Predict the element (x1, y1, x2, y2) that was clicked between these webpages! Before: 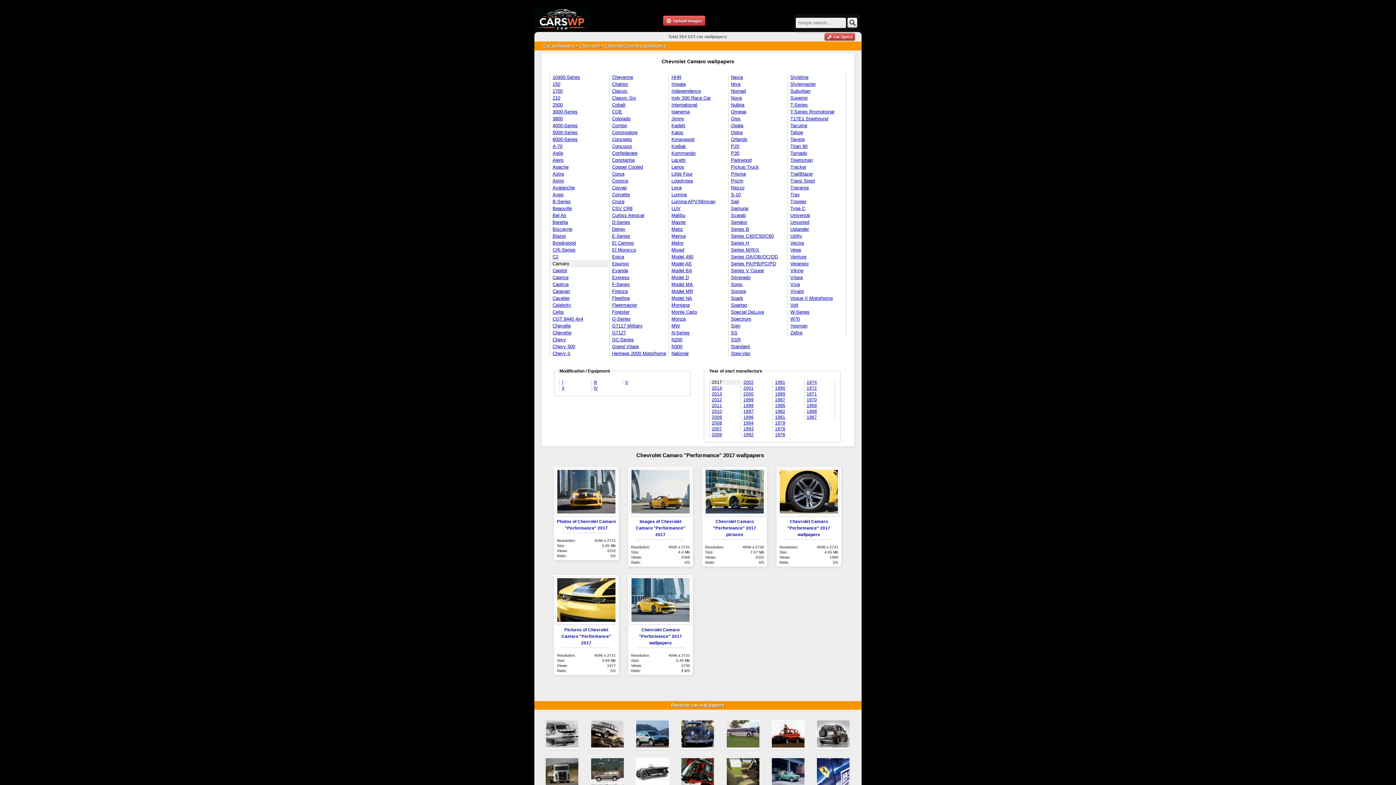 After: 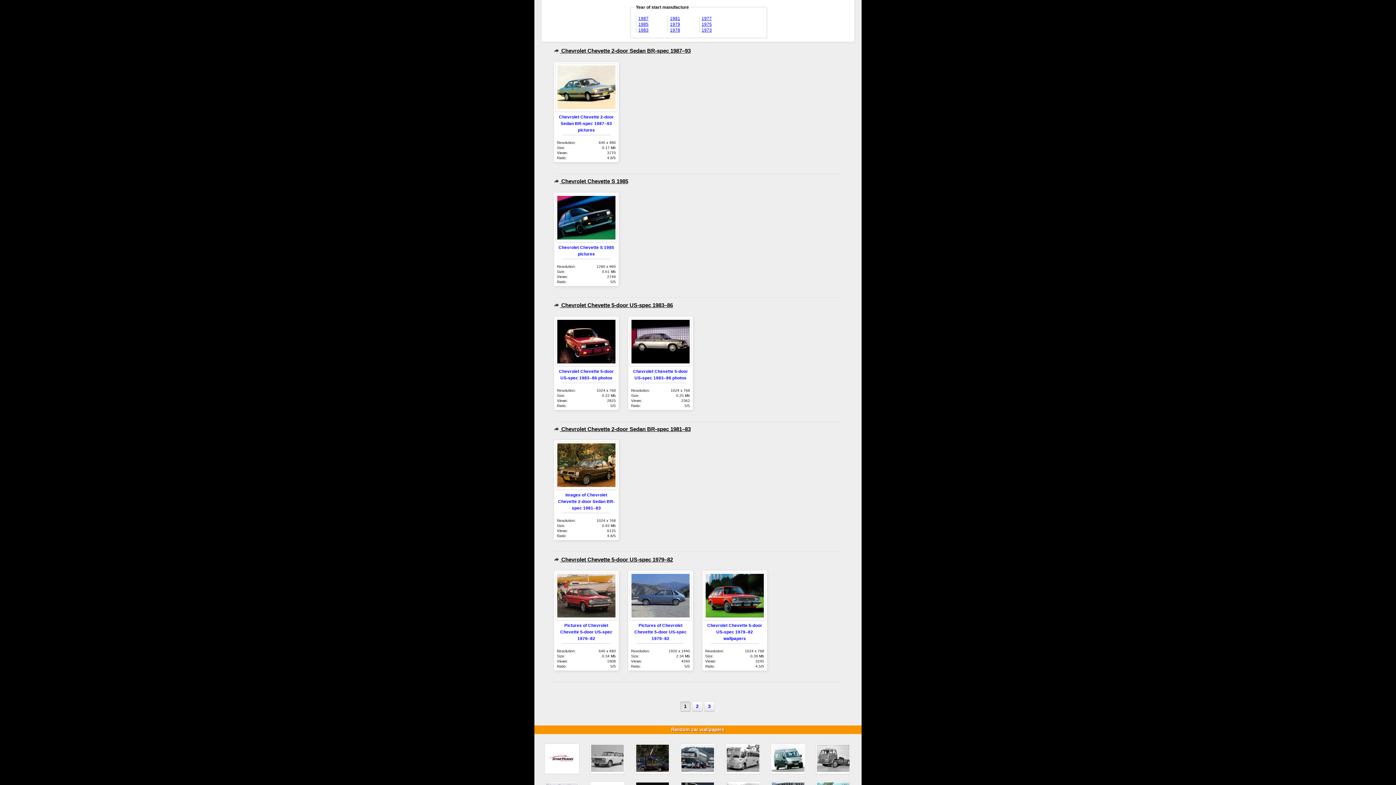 Action: label: Chevette bbox: (552, 329, 608, 336)